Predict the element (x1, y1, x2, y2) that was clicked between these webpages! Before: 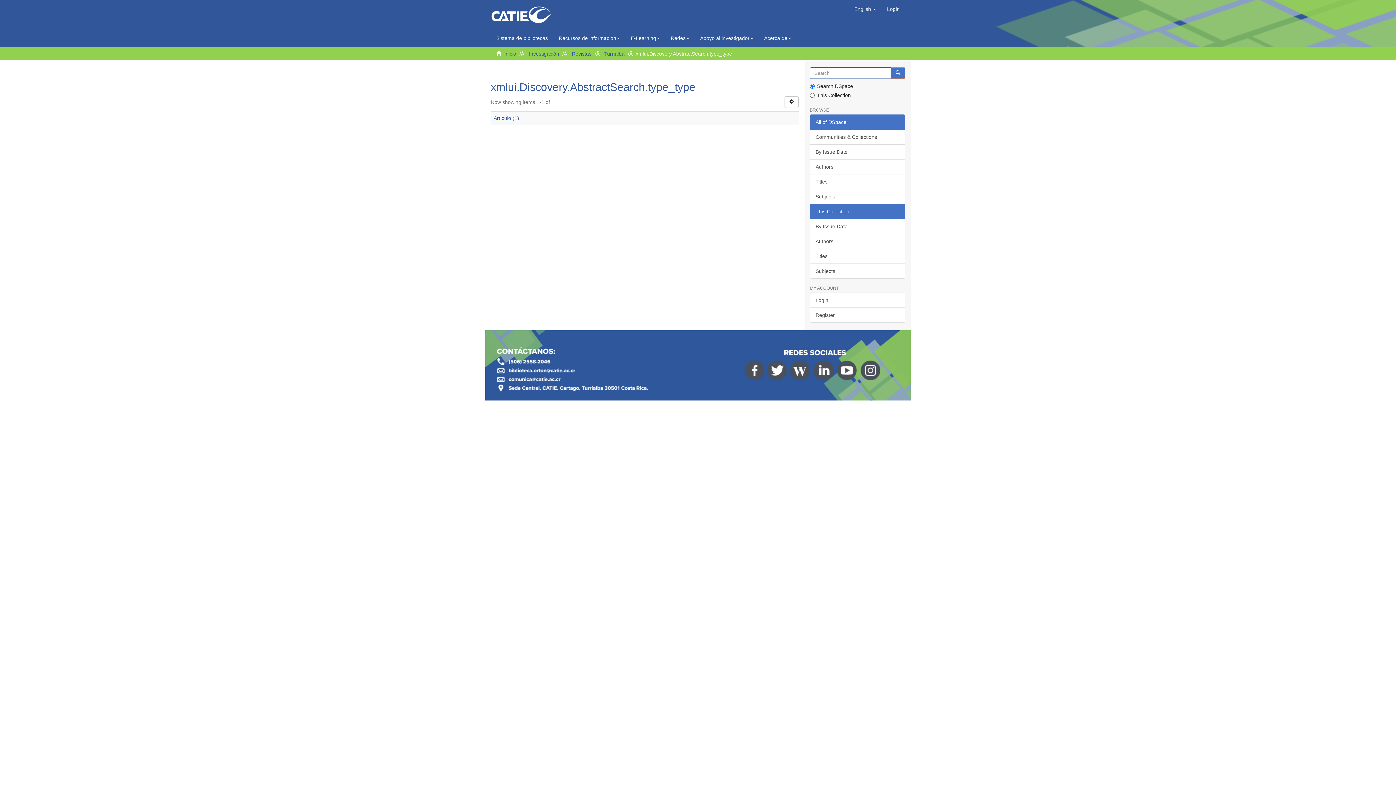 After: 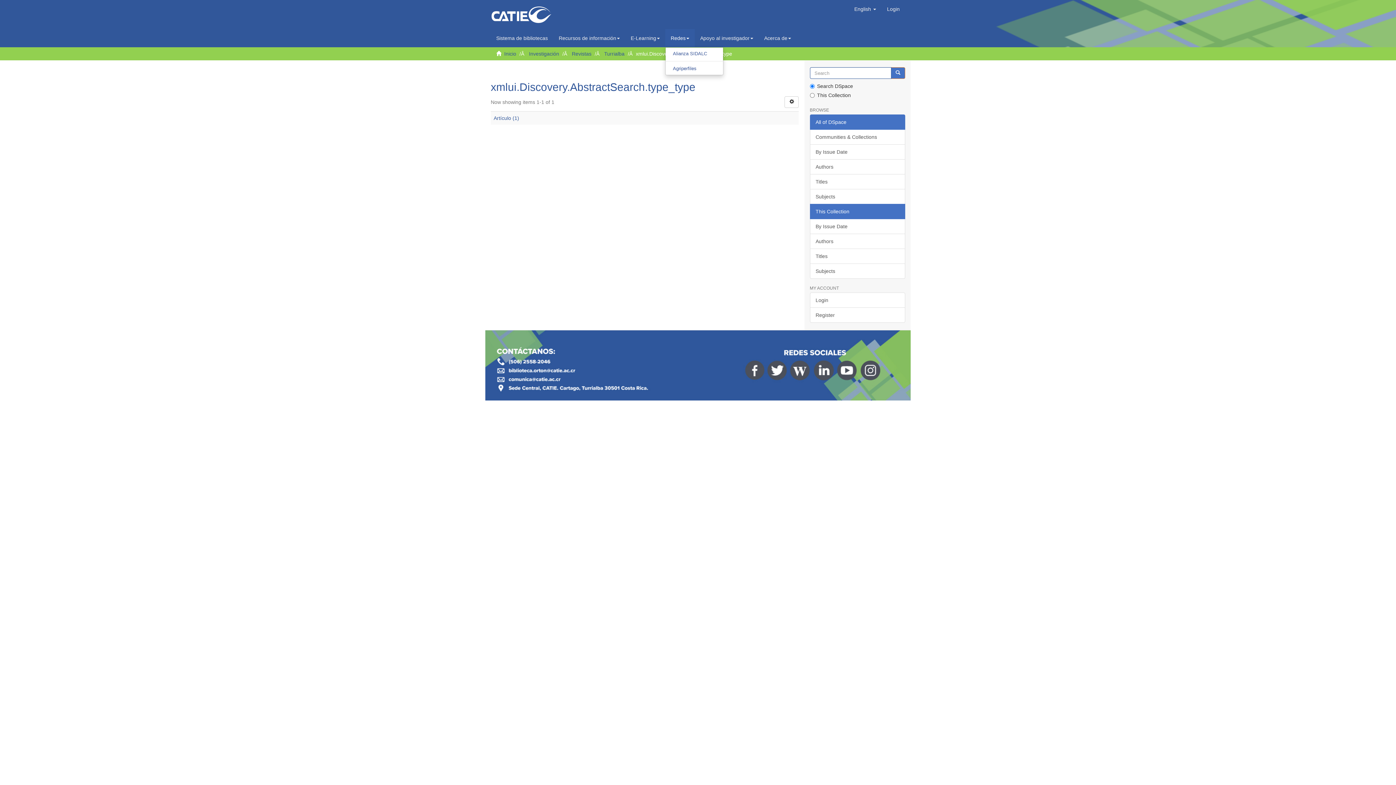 Action: bbox: (665, 29, 694, 47) label: Redes